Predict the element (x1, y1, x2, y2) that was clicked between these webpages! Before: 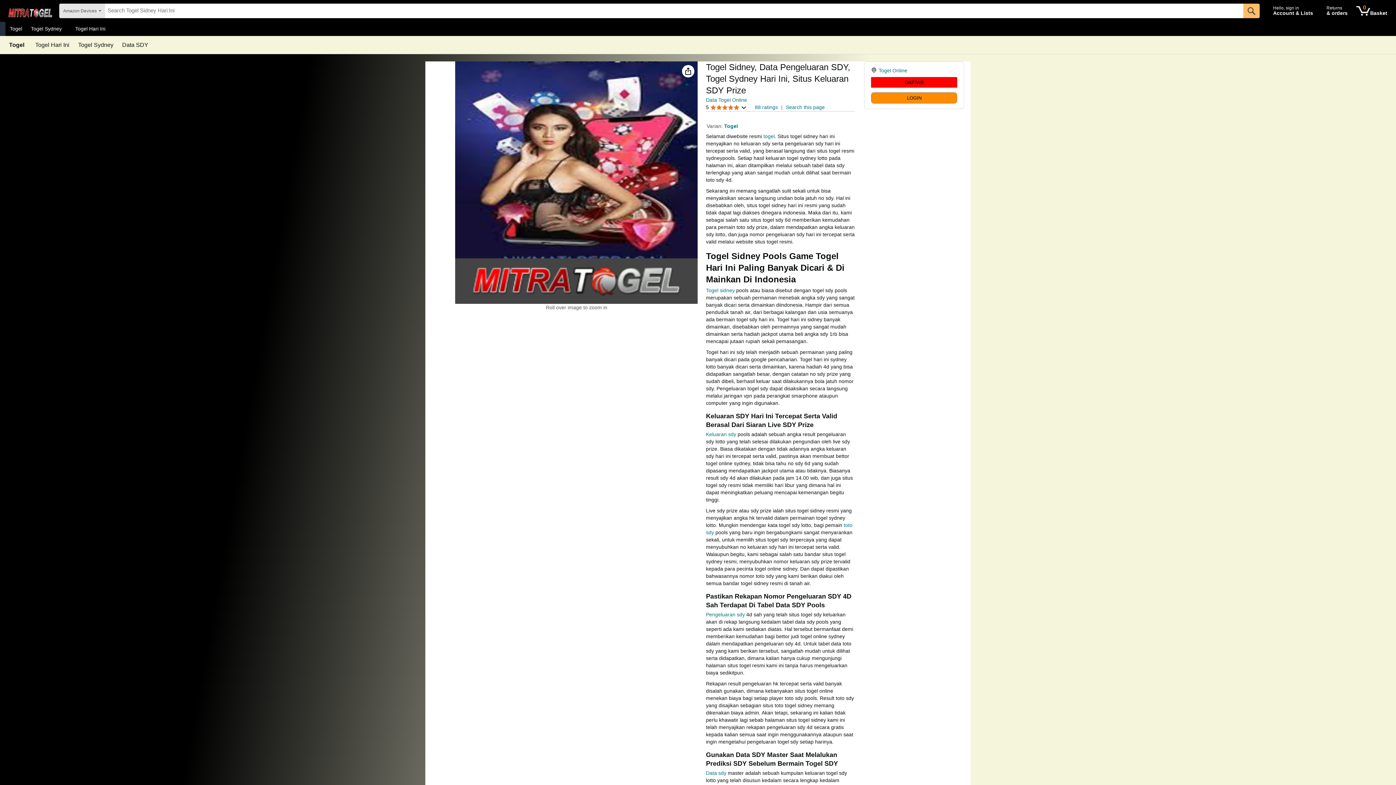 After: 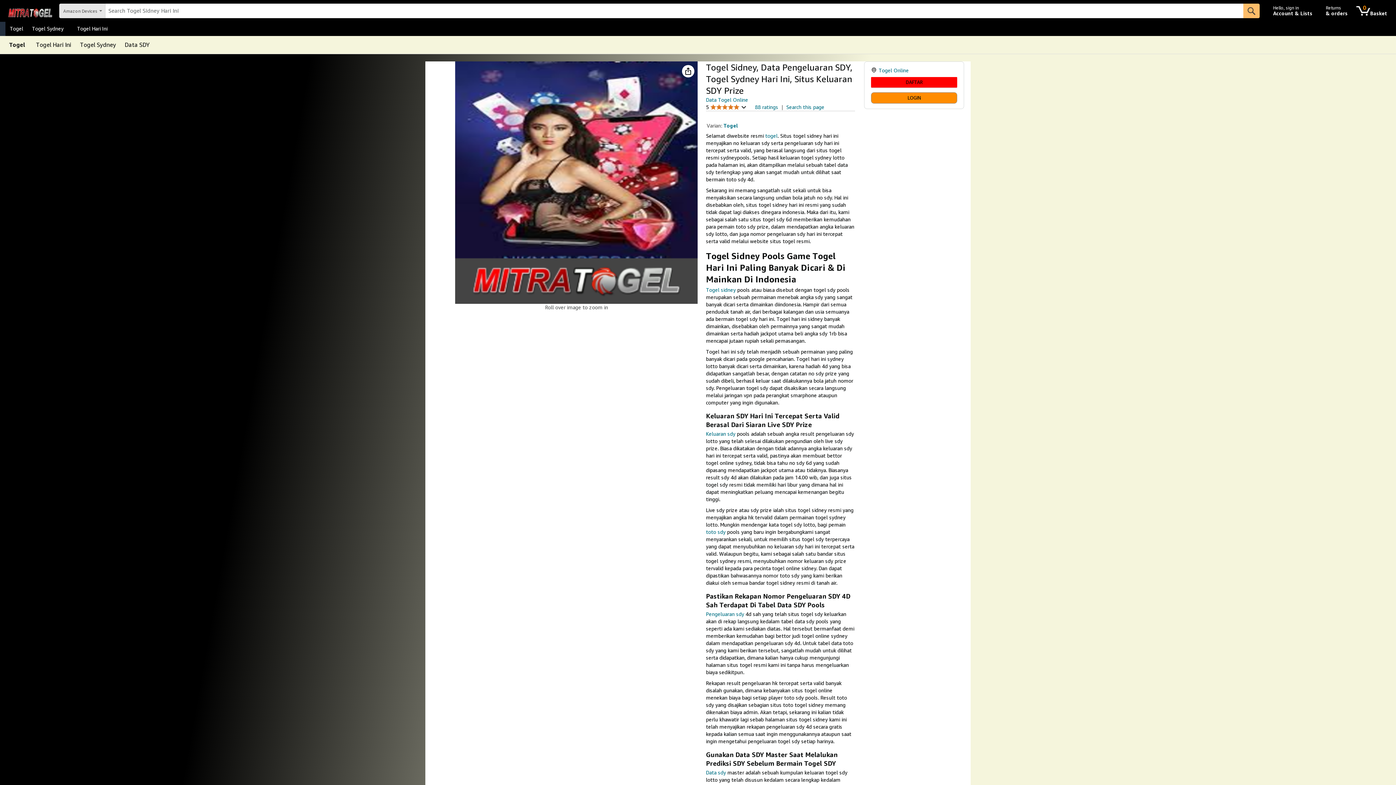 Action: label: Data SDY bbox: (122, 42, 148, 48)